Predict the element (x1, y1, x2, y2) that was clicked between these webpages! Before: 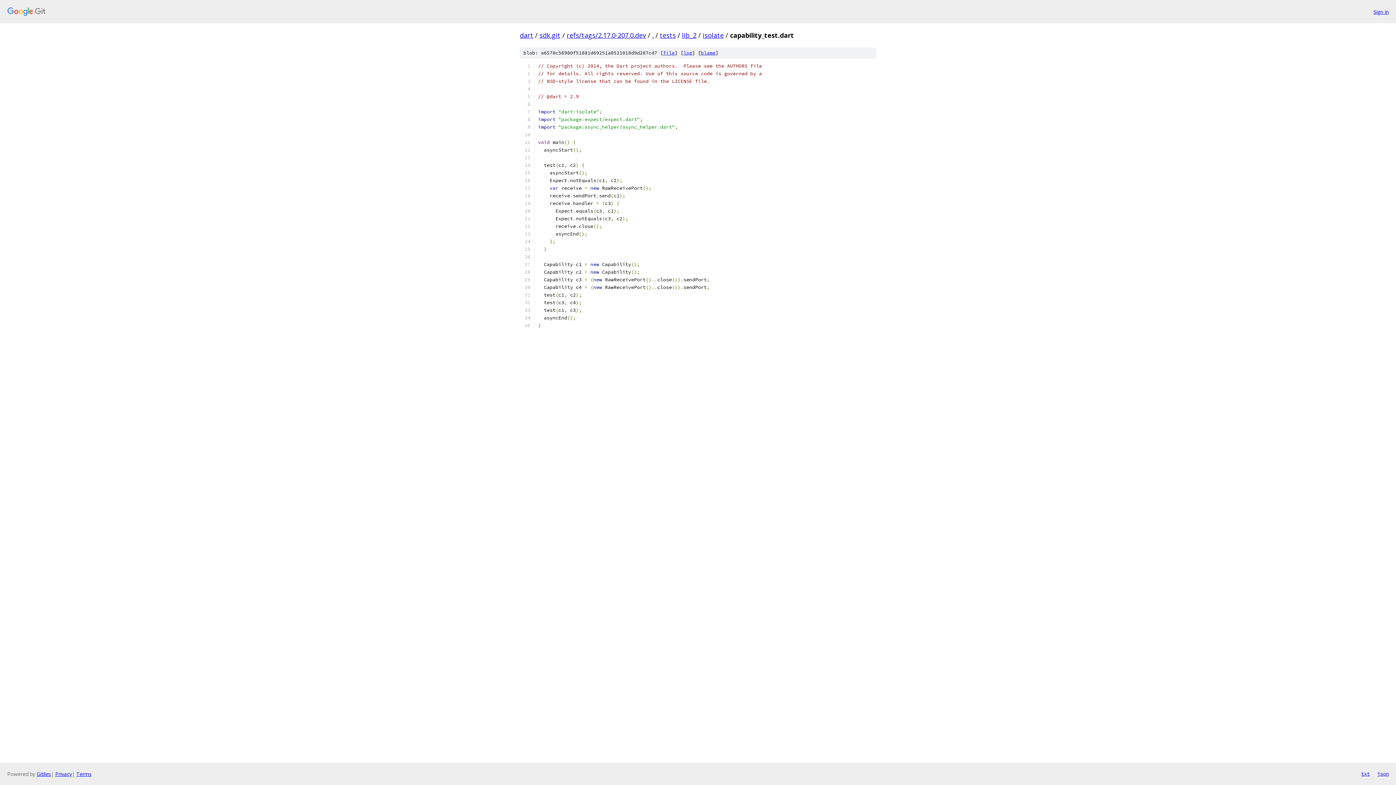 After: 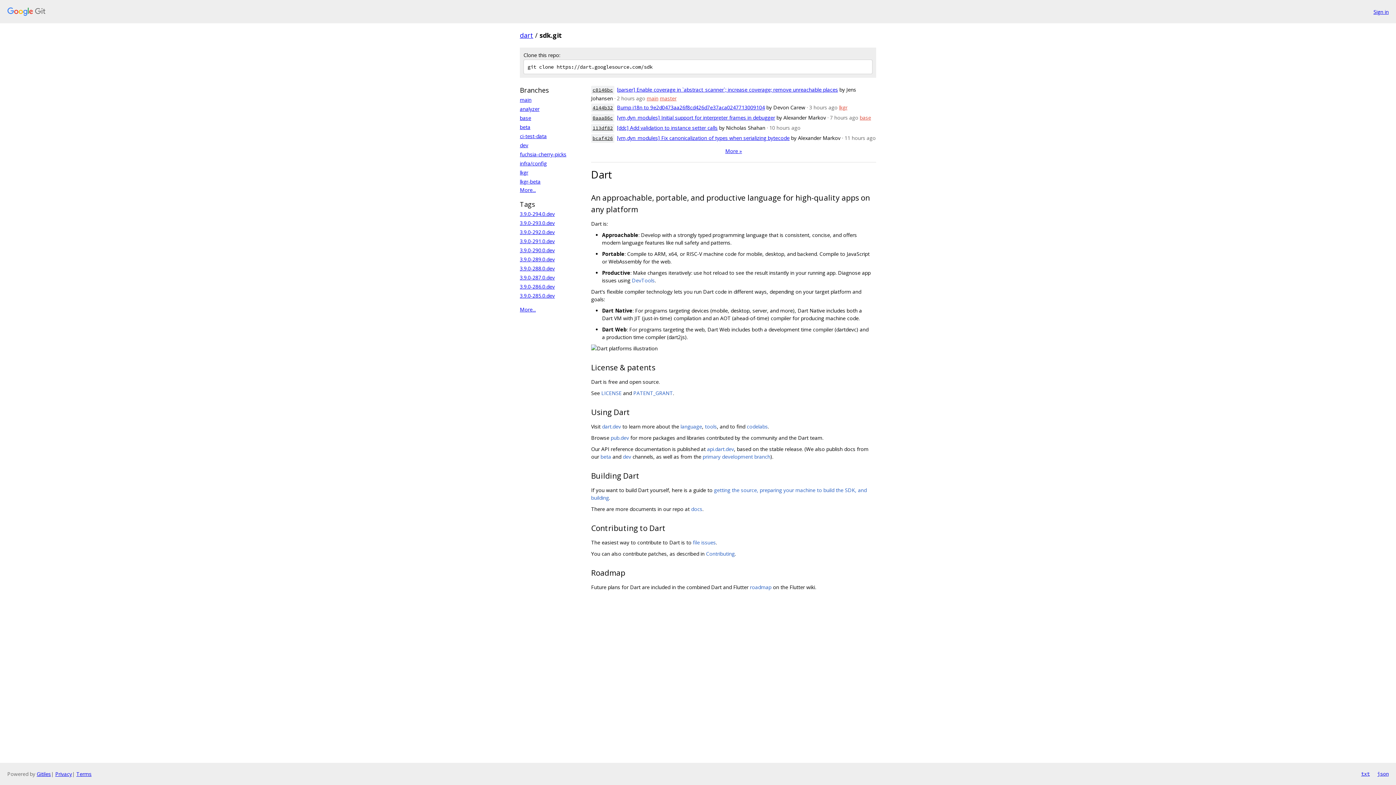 Action: bbox: (539, 30, 560, 39) label: sdk.git